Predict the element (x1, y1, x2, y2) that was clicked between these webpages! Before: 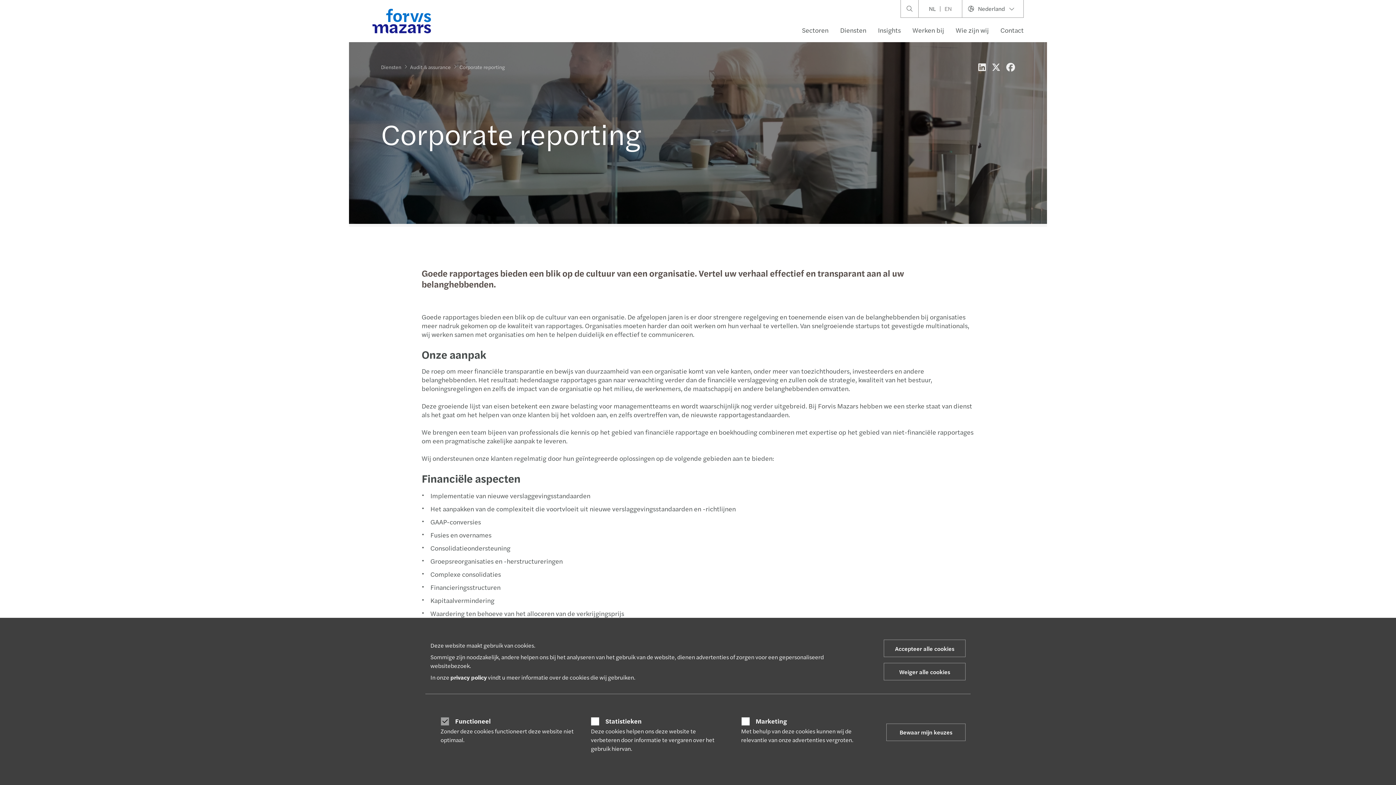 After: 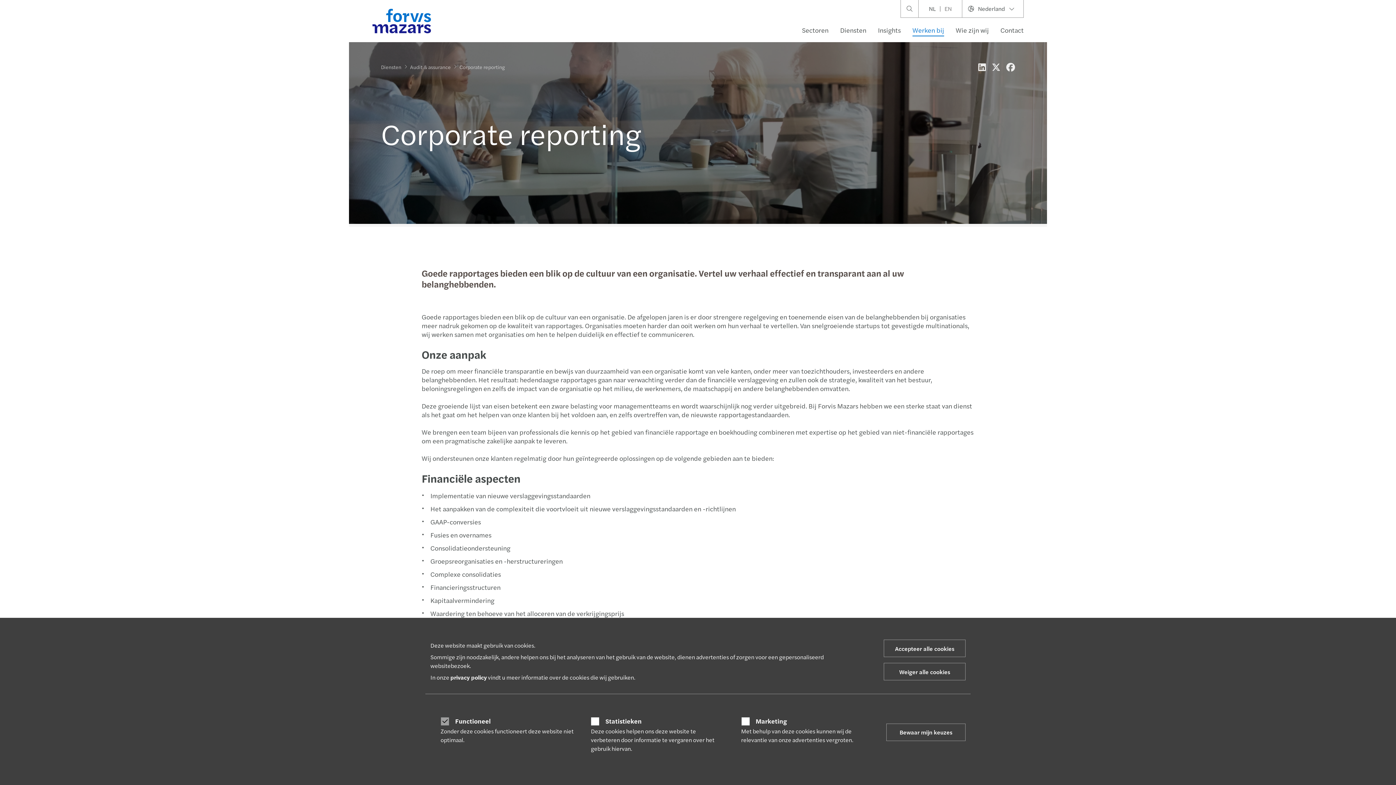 Action: bbox: (906, 21, 950, 39) label: Werken bij